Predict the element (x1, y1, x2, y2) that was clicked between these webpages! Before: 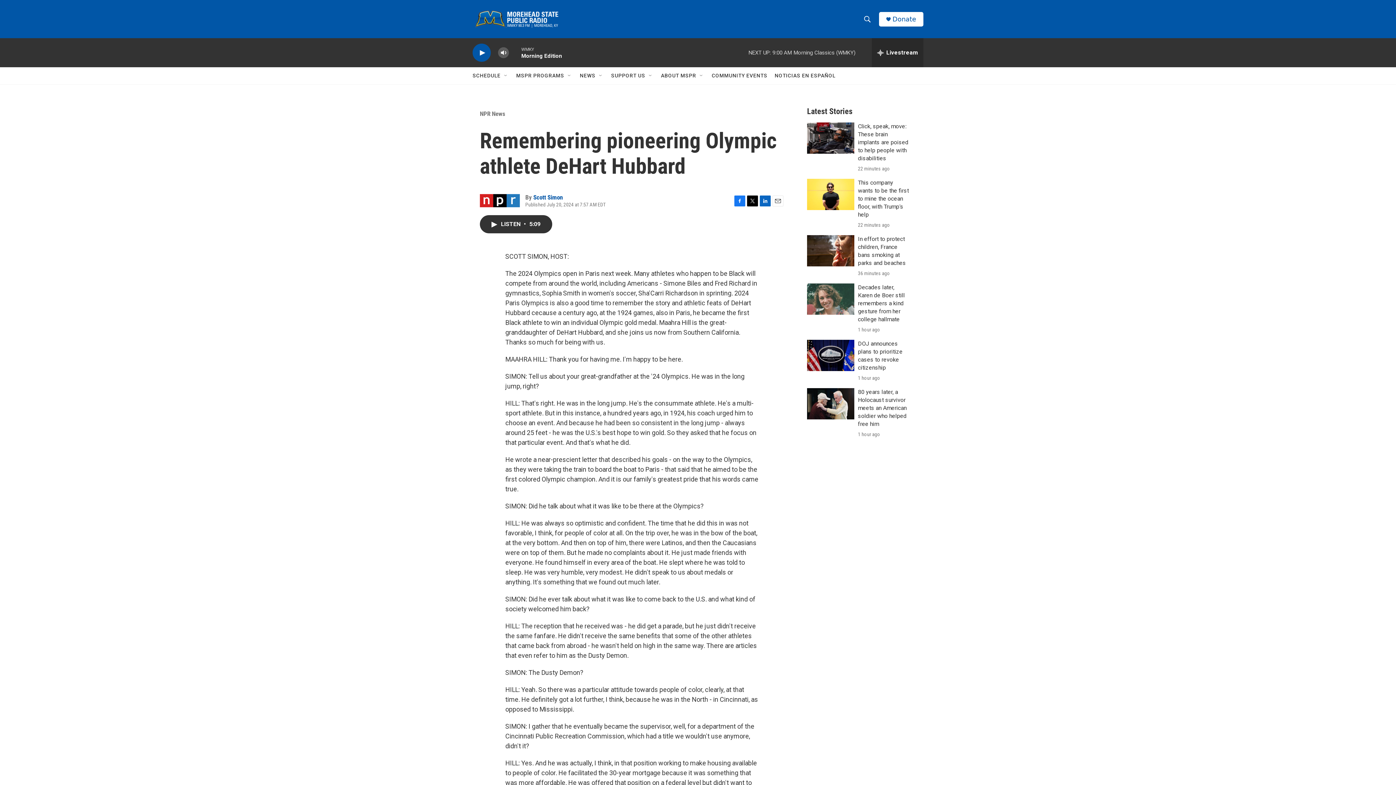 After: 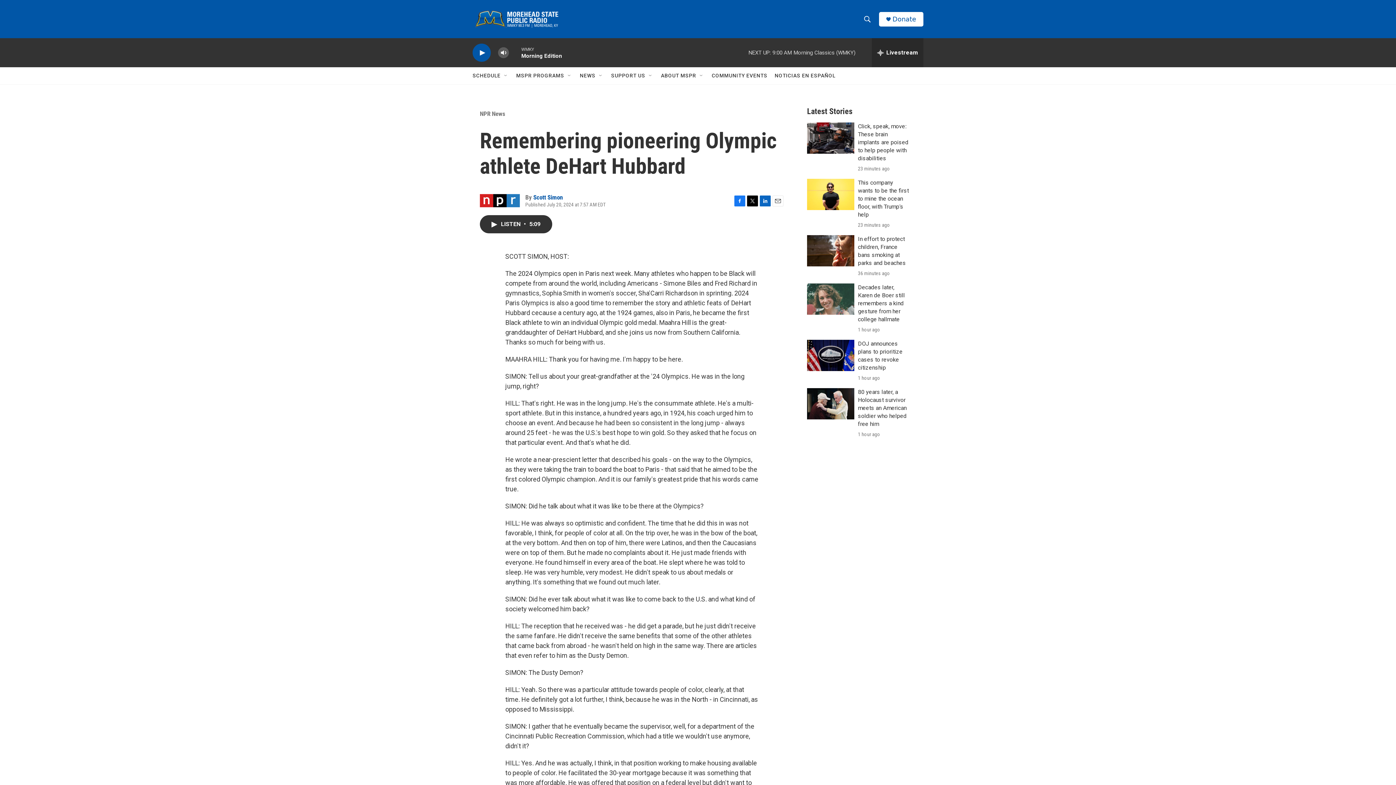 Action: label: Twitter bbox: (747, 195, 758, 206)